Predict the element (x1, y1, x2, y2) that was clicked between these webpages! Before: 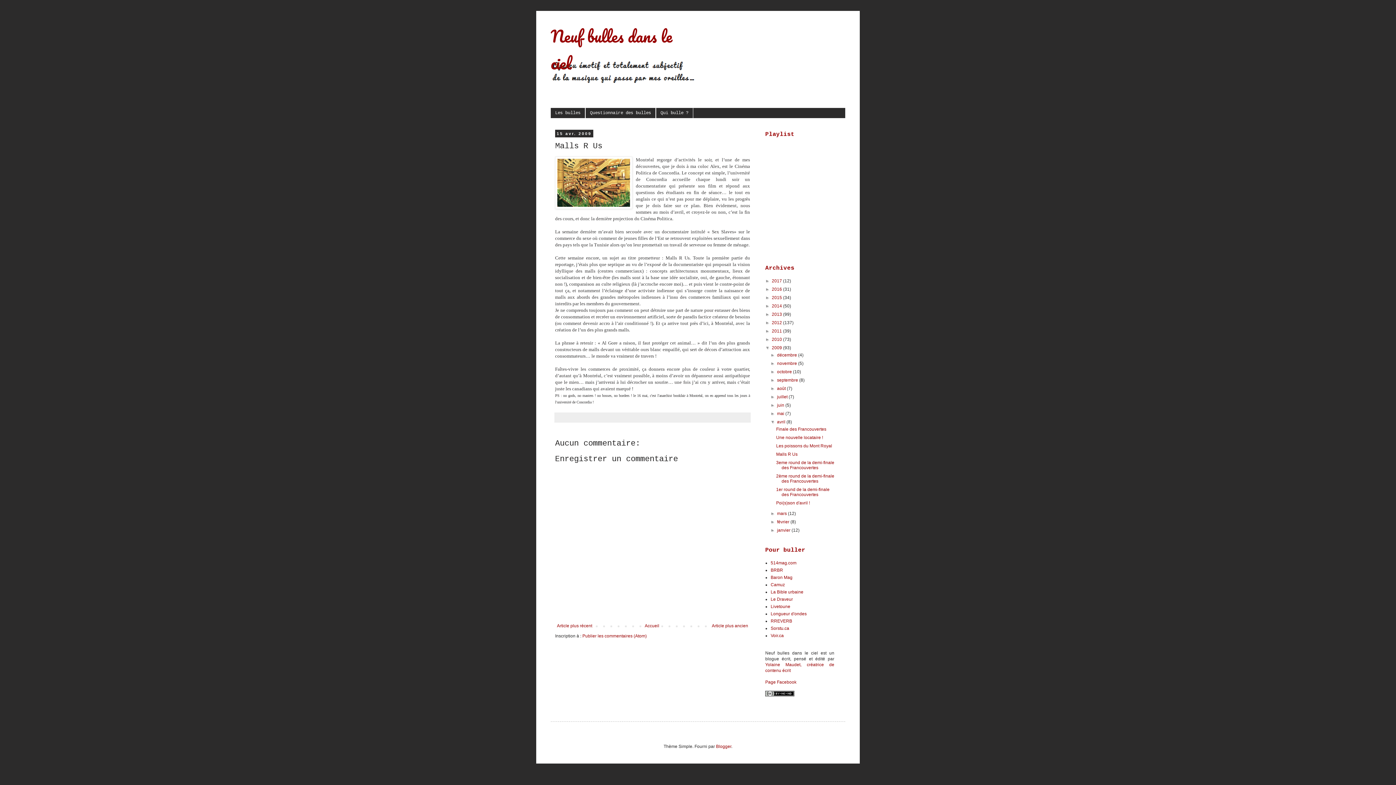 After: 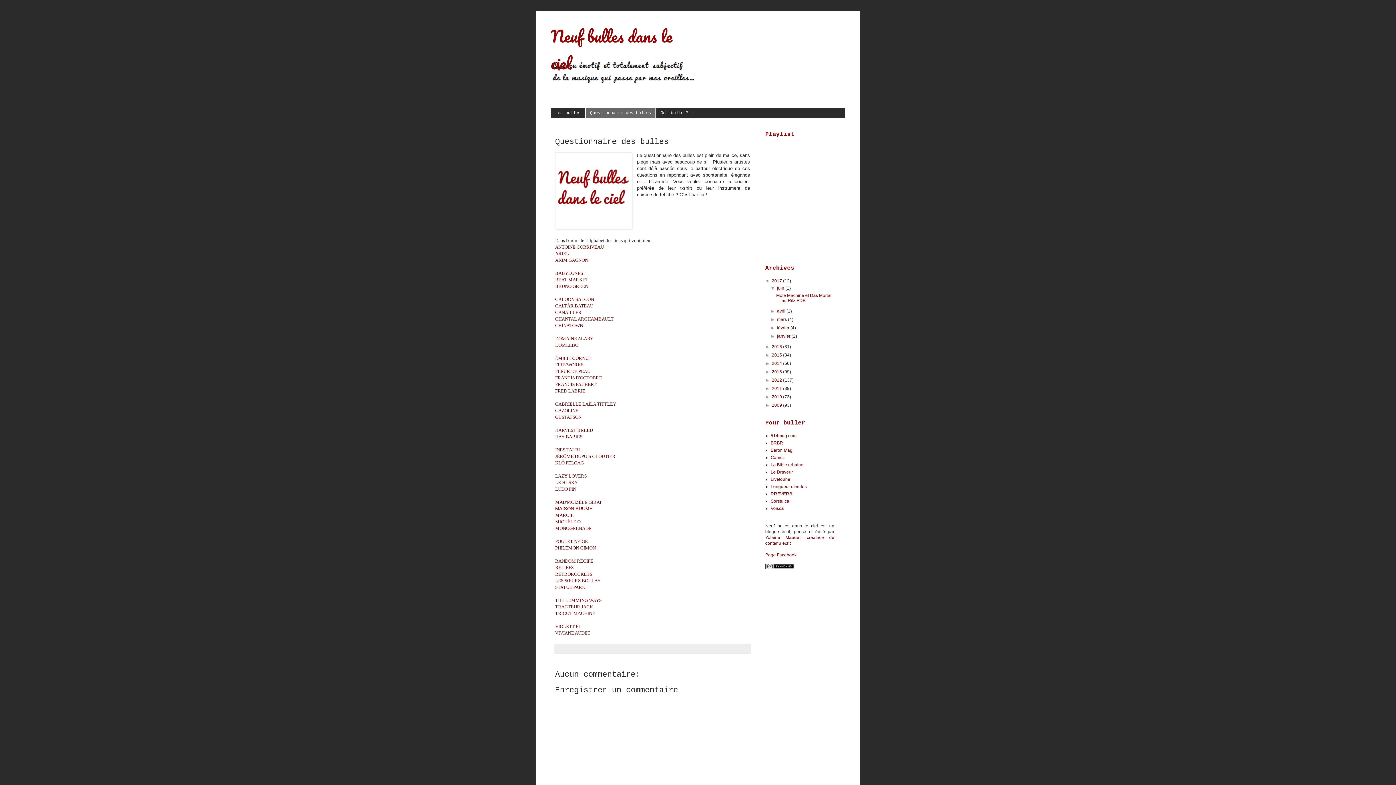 Action: bbox: (585, 108, 656, 118) label: Questionnaire des bulles